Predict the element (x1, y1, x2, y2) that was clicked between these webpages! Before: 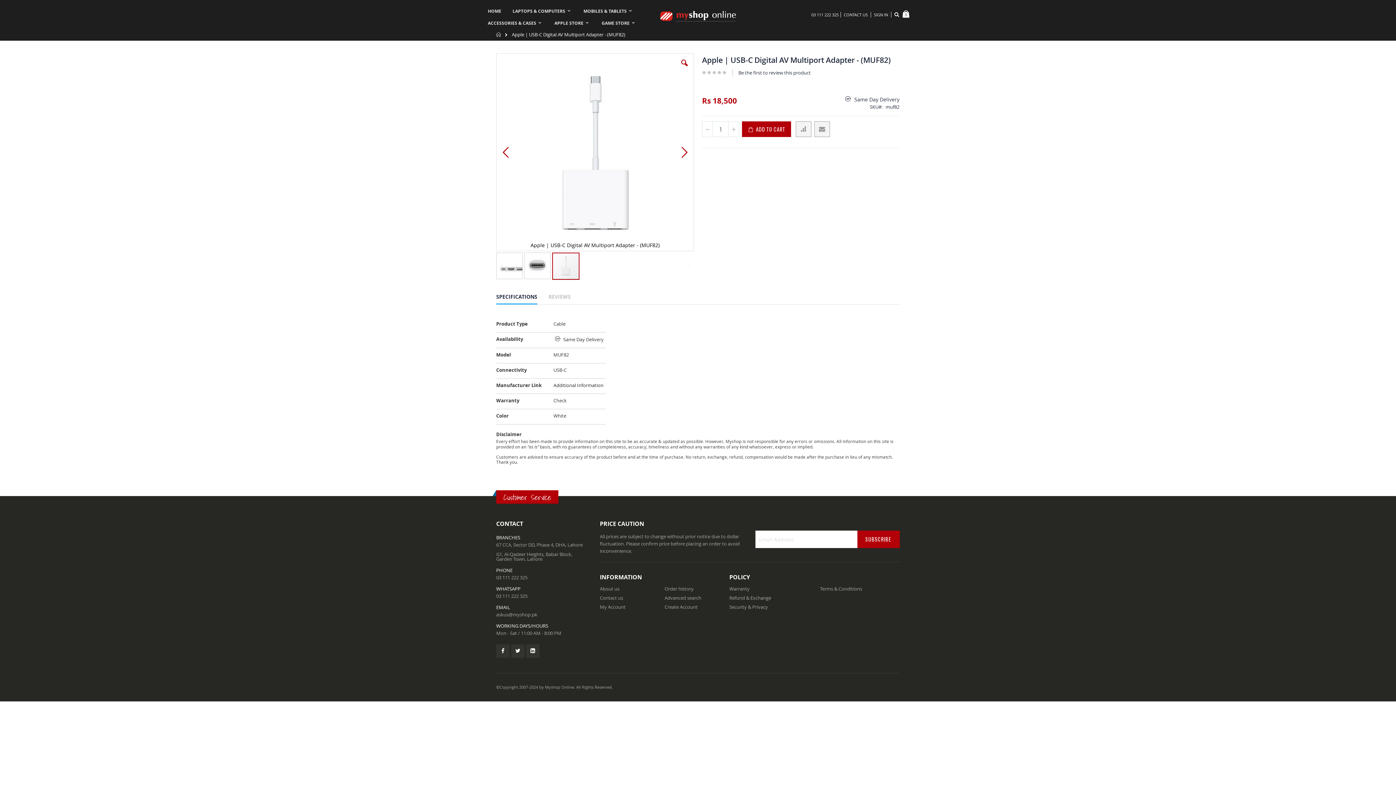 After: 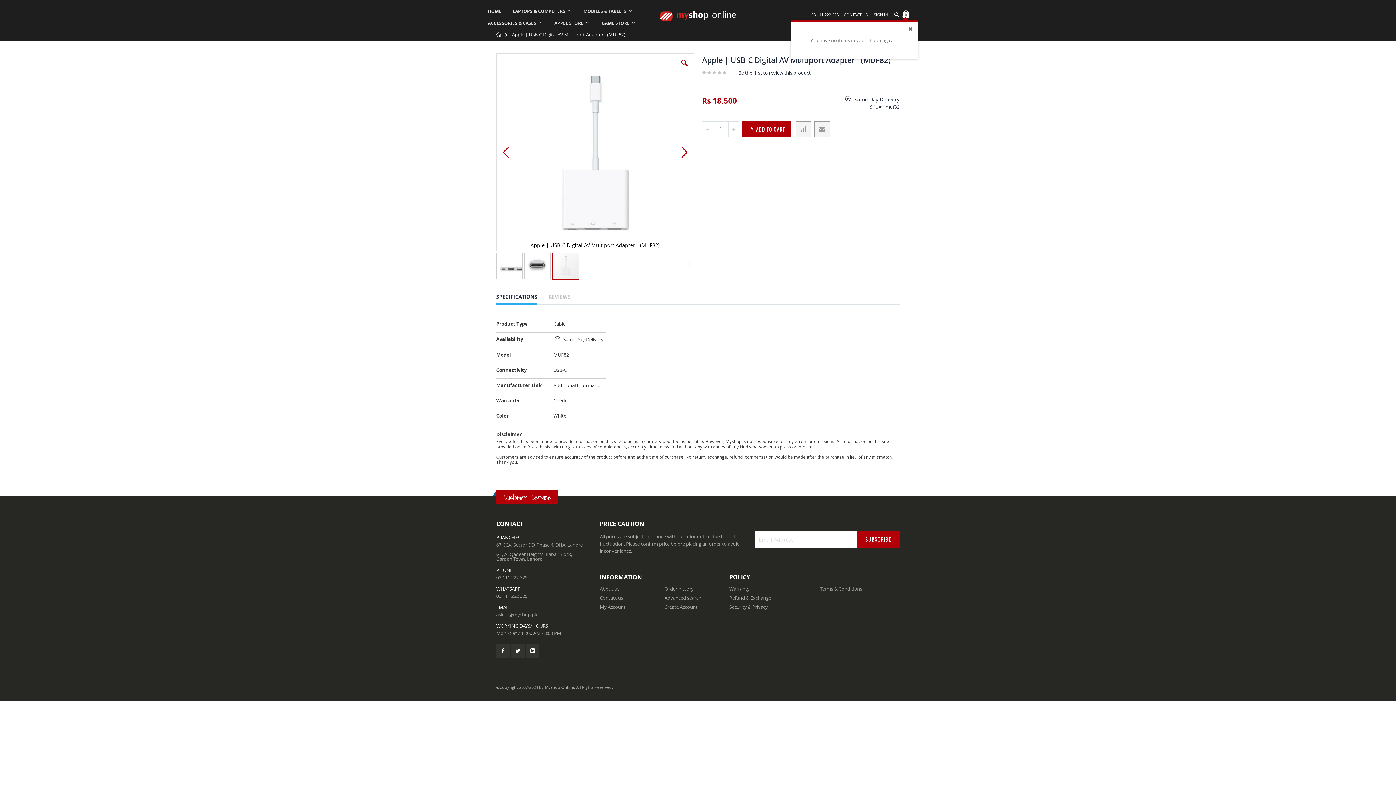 Action: bbox: (902, 10, 912, 17) label:  
Cart
0